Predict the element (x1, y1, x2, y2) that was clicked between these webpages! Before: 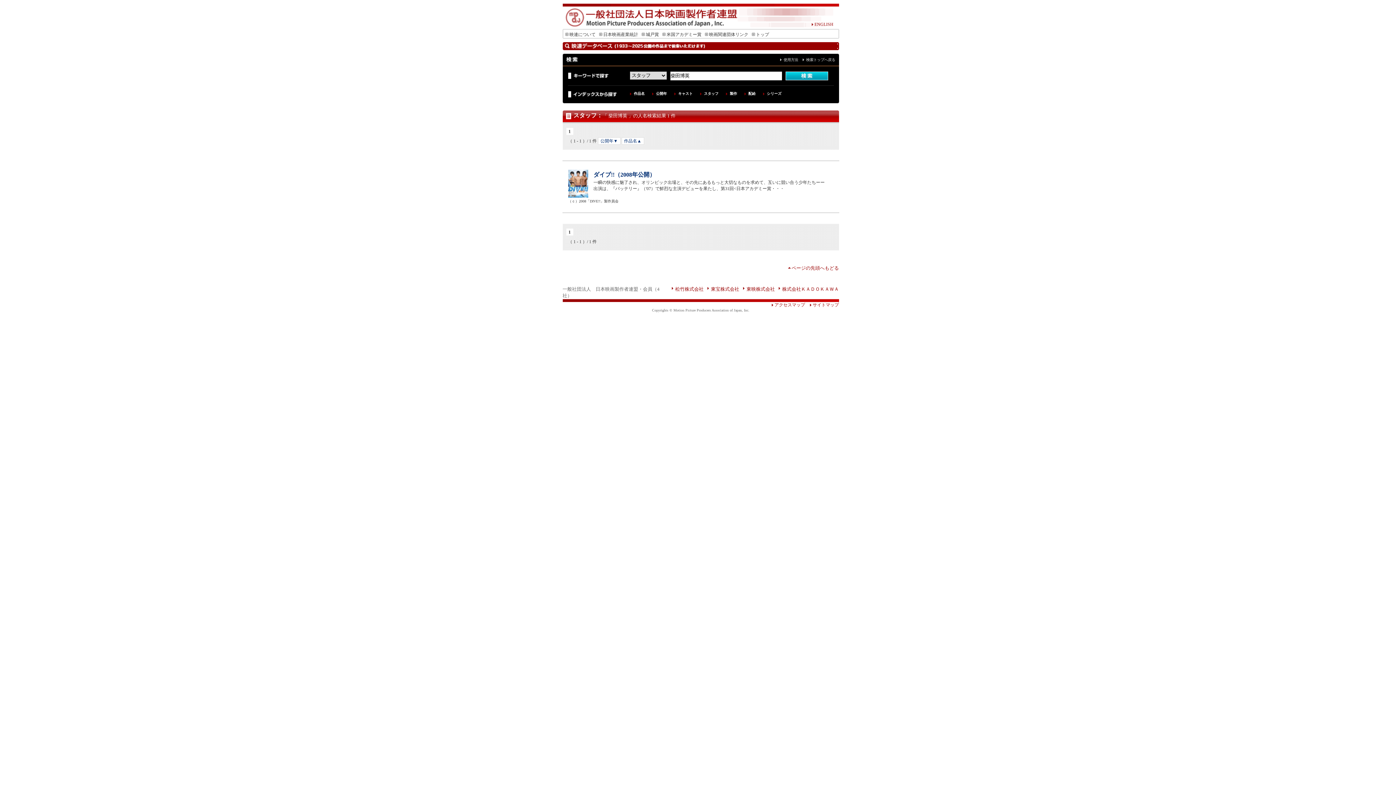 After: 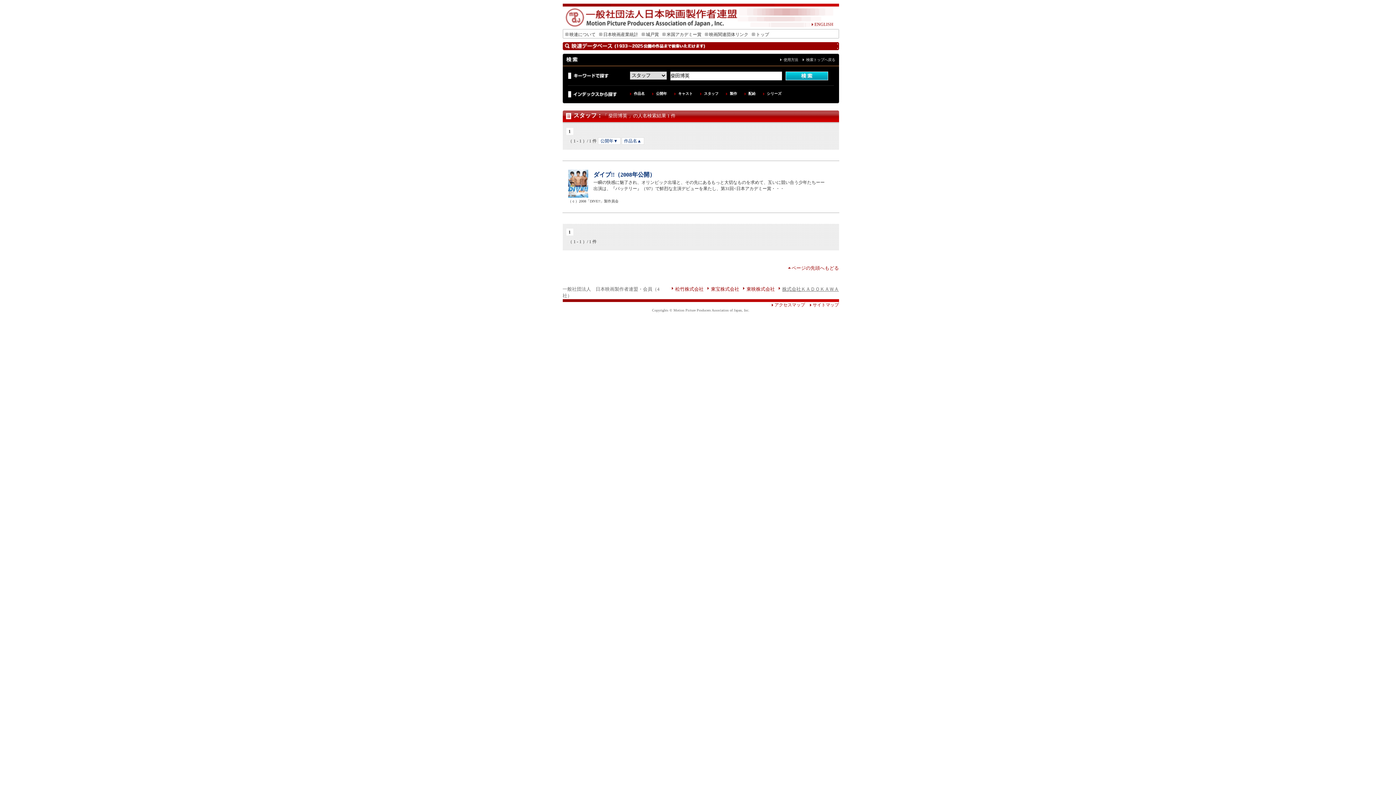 Action: label: 株式会社ＫＡＤＯＫＡＷＡ bbox: (782, 286, 839, 292)